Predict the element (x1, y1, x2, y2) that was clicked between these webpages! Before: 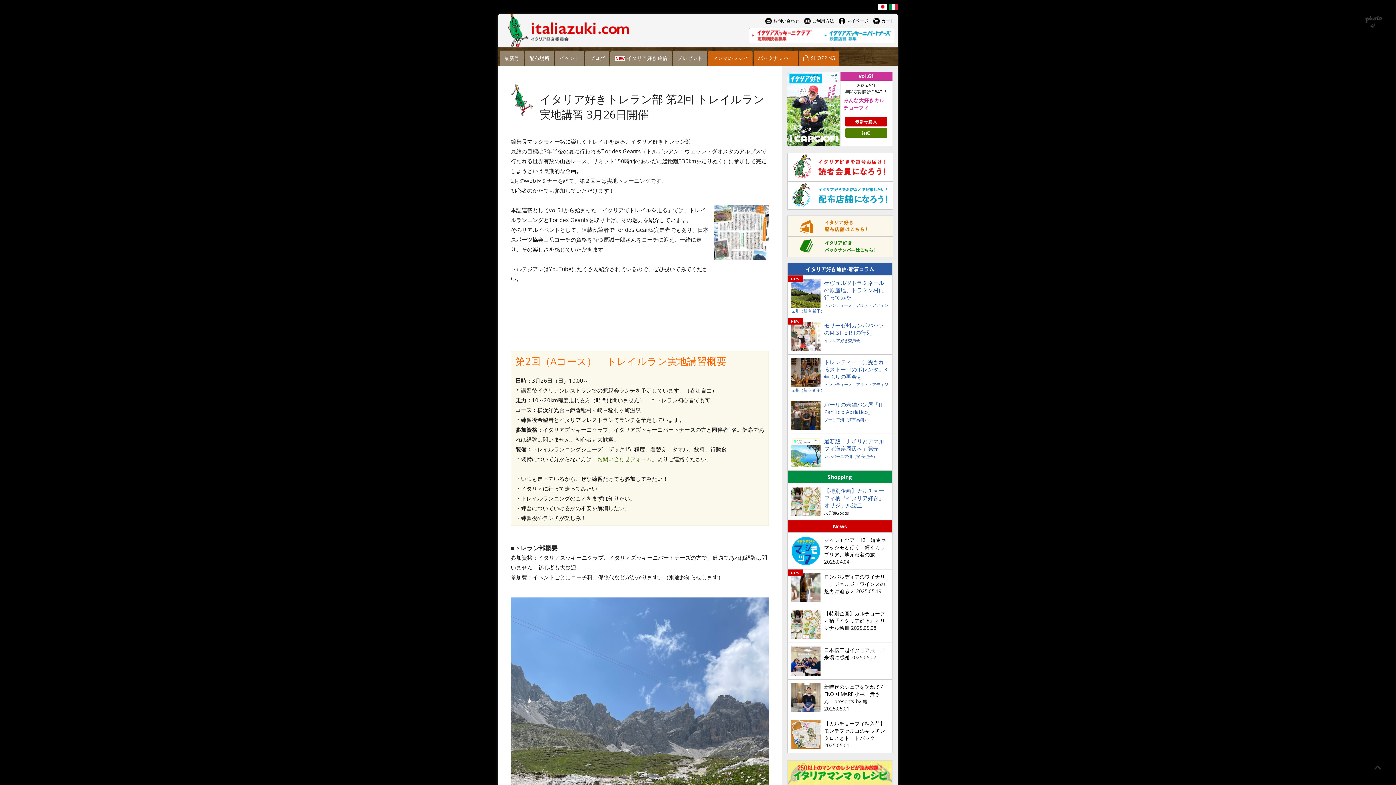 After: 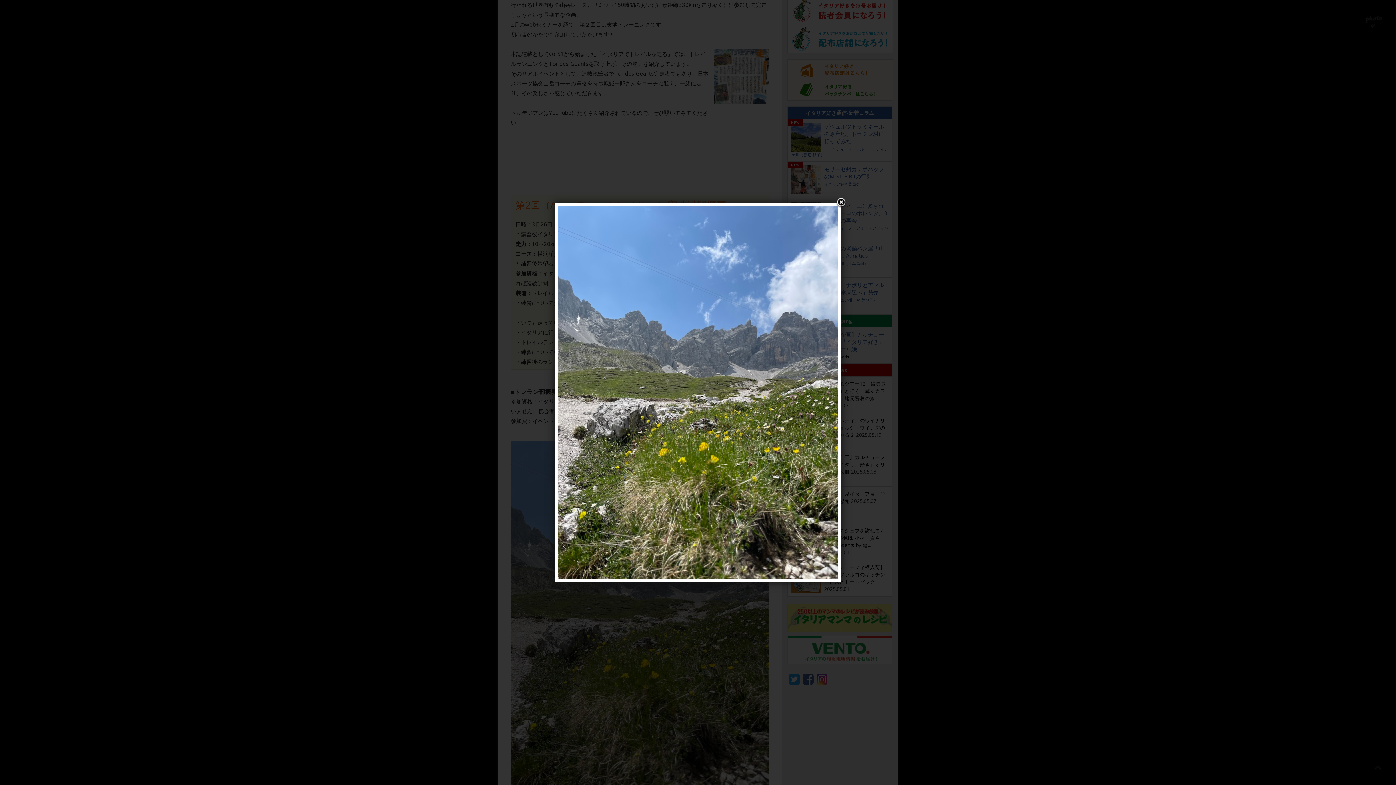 Action: bbox: (510, 597, 769, 942)